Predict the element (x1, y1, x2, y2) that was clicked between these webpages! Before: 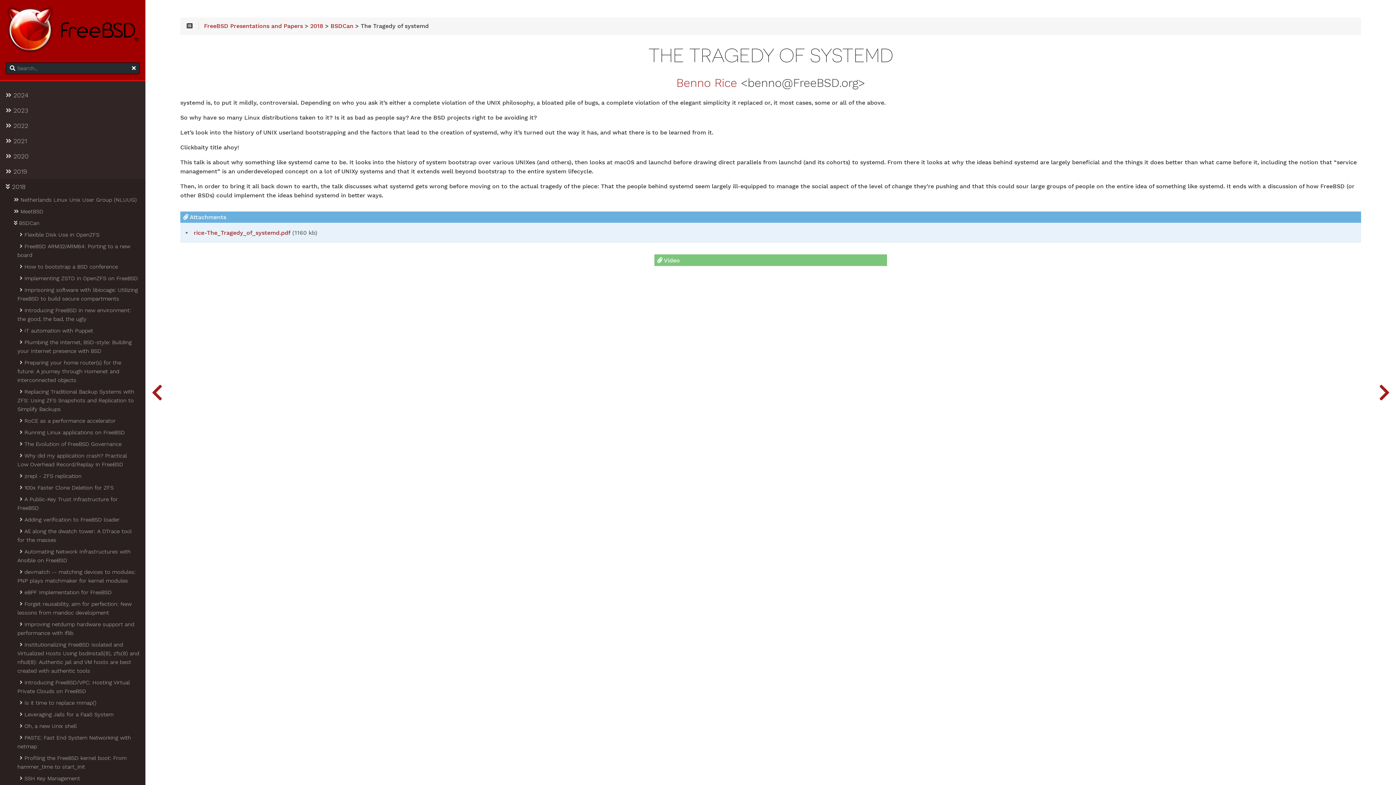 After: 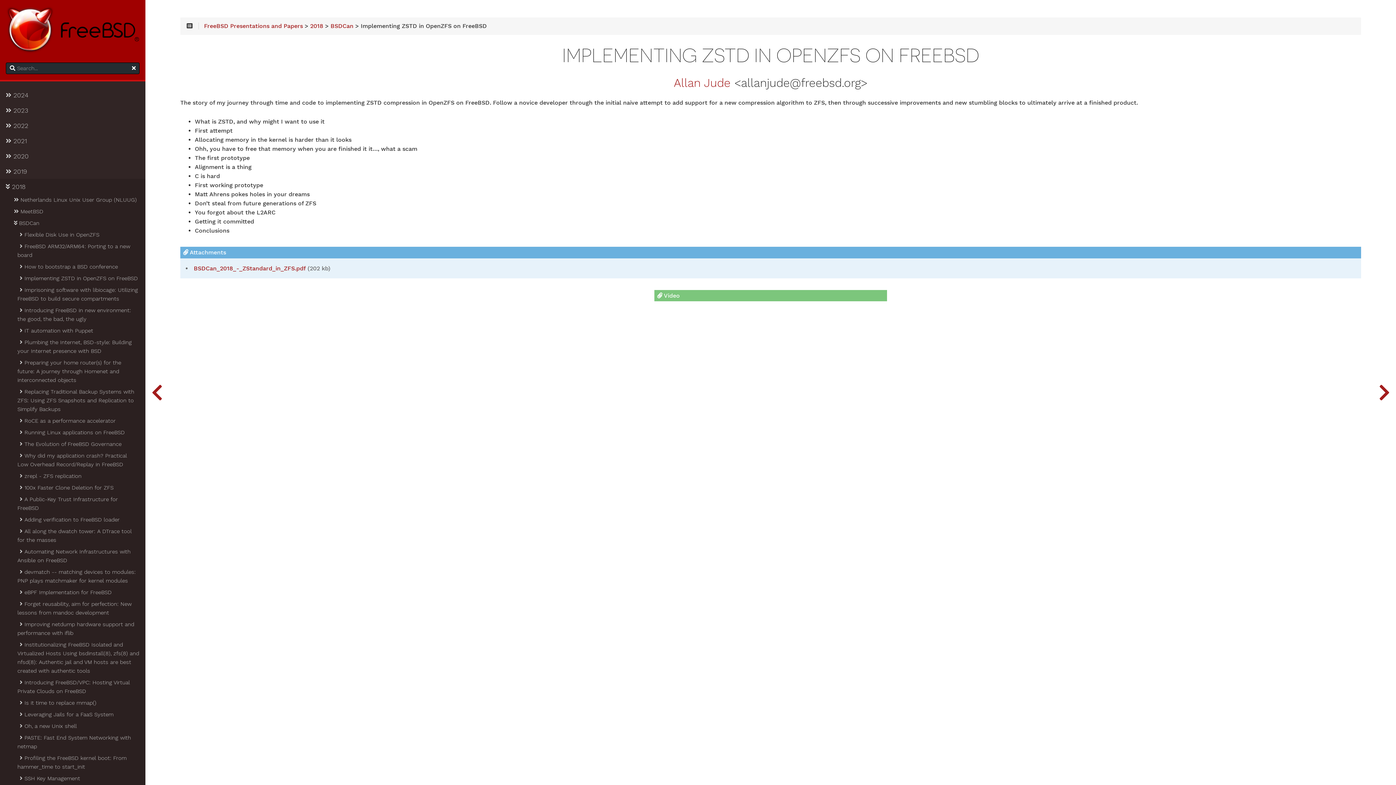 Action: bbox: (17, 272, 139, 284) label:  Implementing ZSTD in OpenZFS on FreeBSD